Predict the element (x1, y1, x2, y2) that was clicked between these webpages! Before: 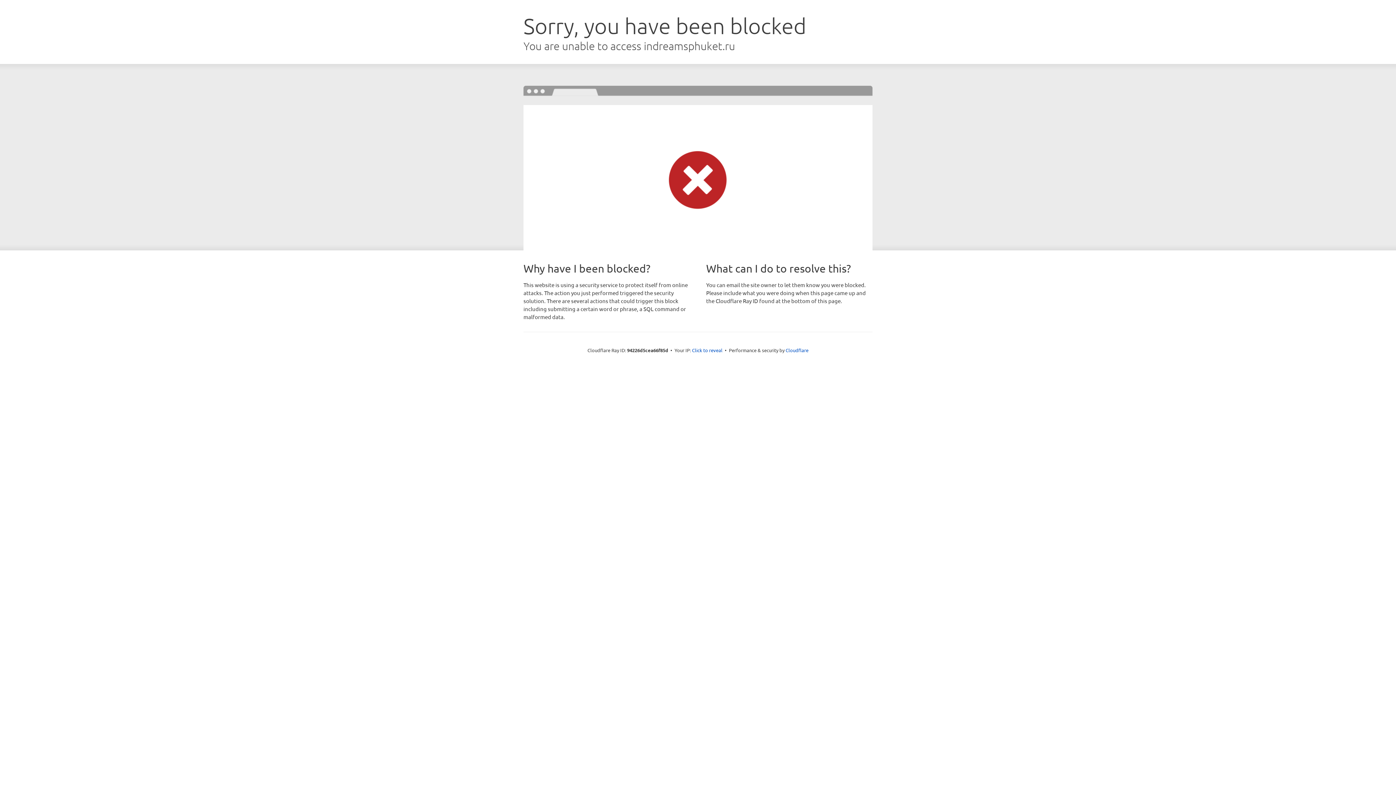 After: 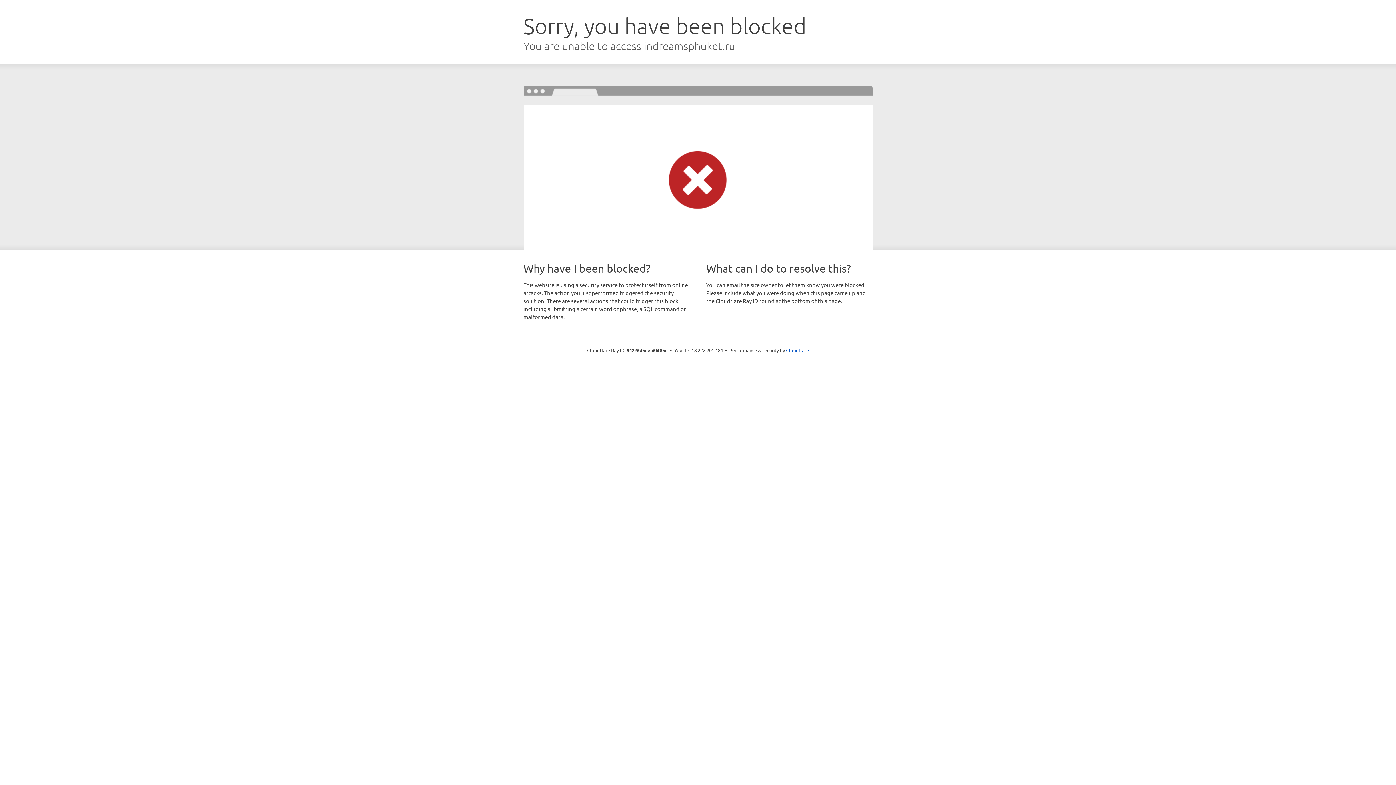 Action: bbox: (692, 346, 722, 353) label: Click to reveal